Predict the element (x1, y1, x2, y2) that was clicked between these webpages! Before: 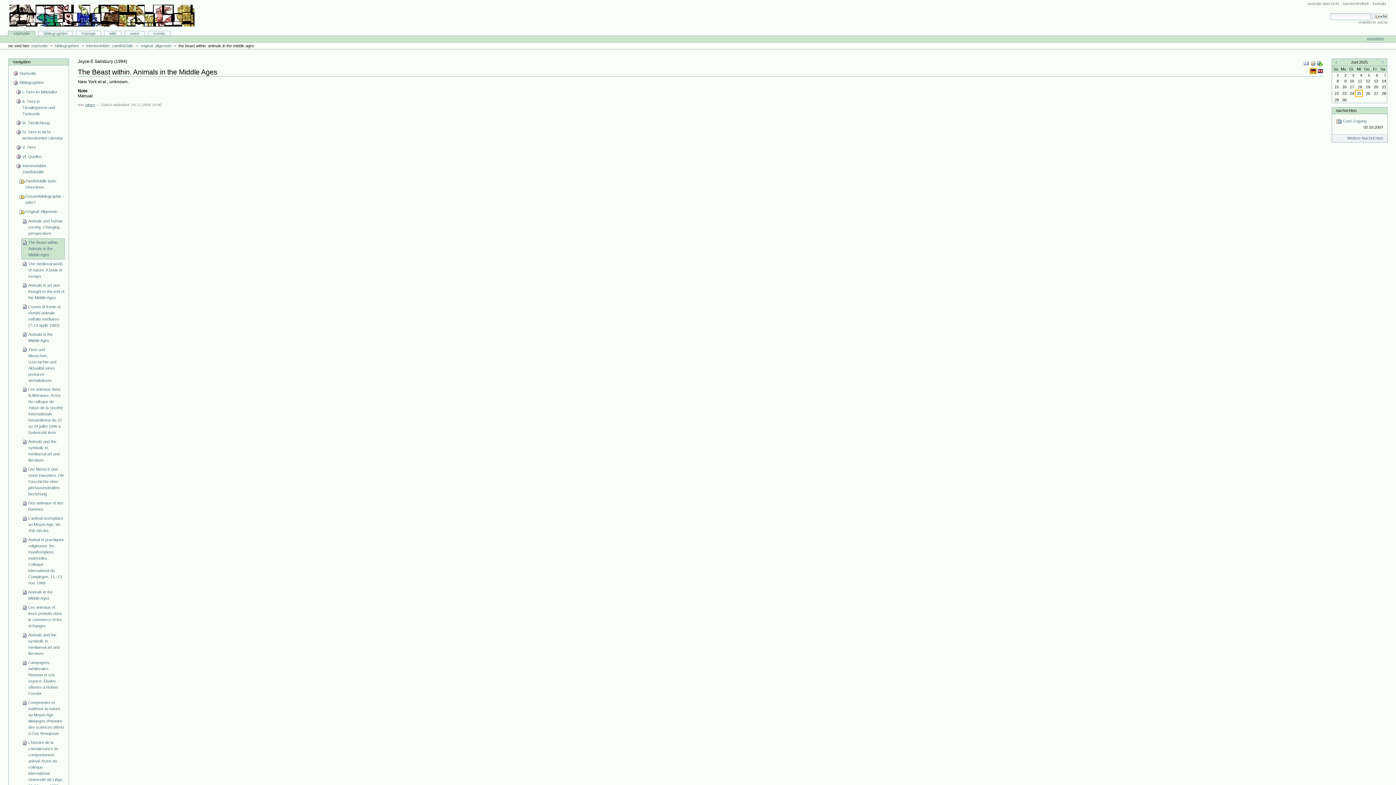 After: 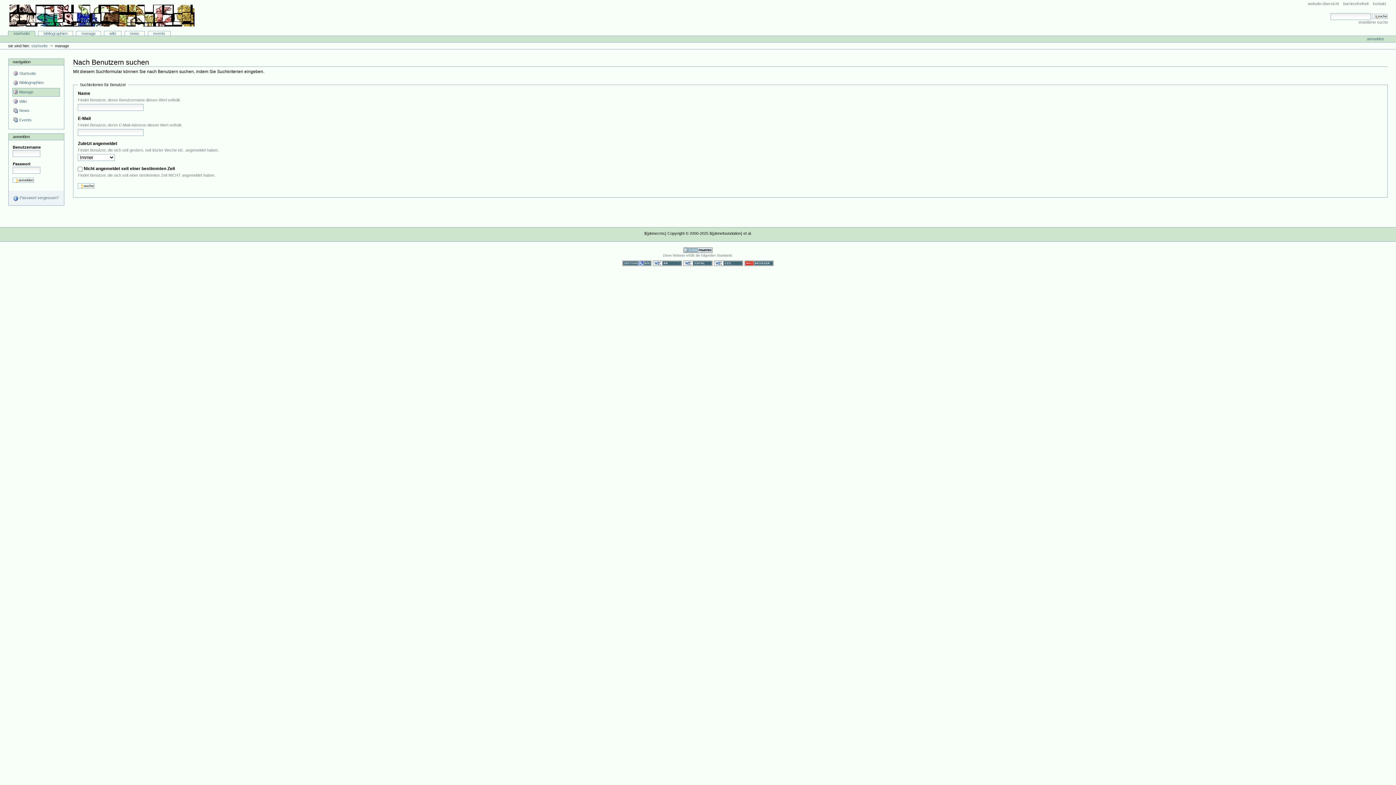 Action: label: manage bbox: (76, 31, 101, 35)